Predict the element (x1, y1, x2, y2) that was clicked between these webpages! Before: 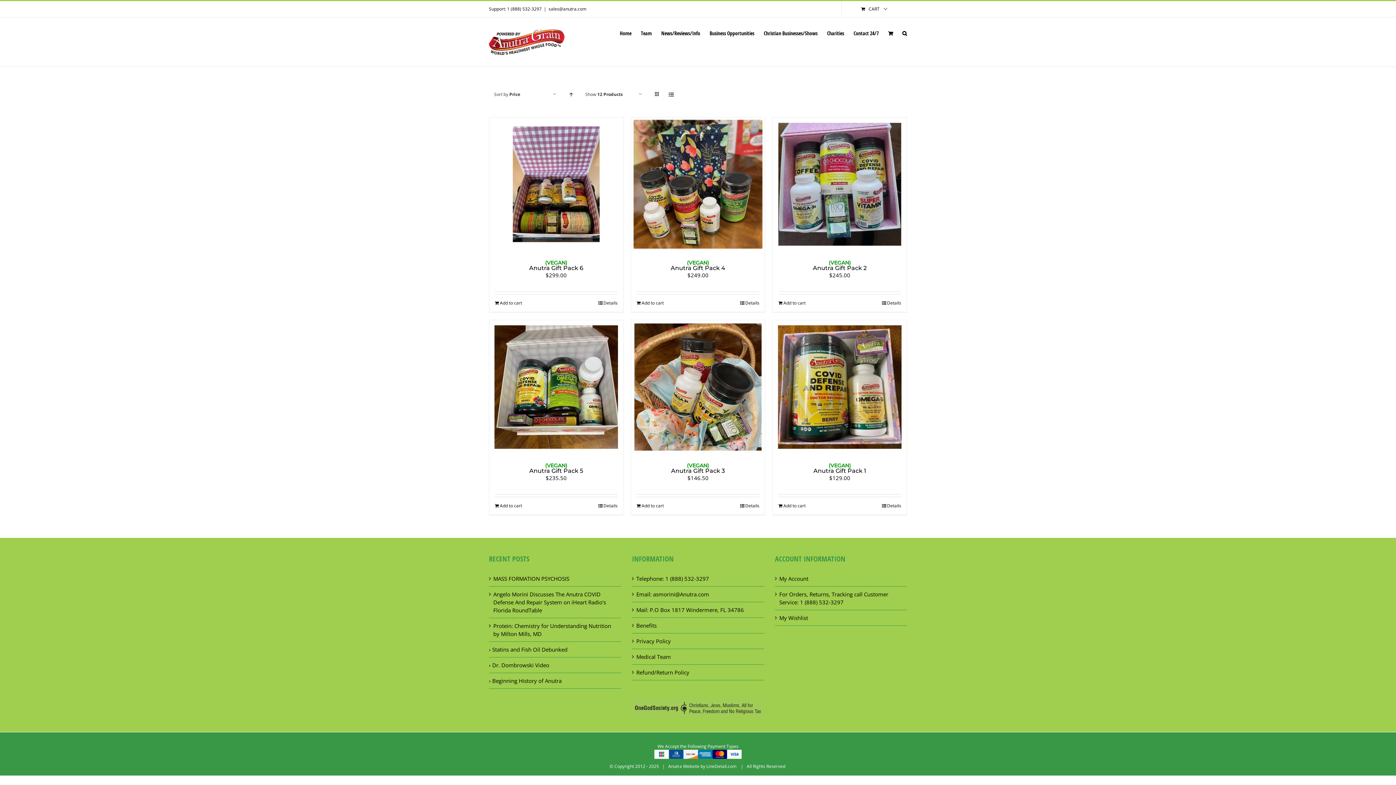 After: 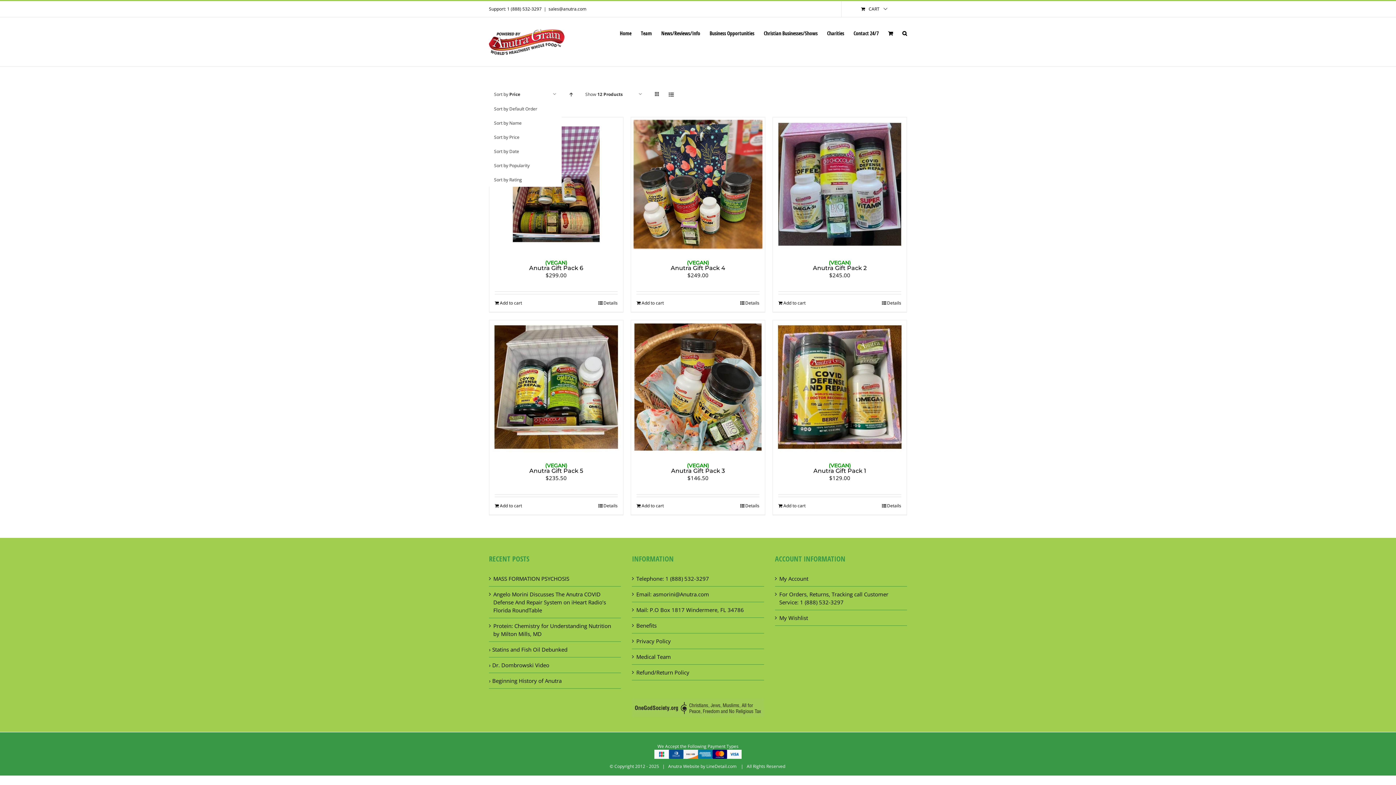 Action: label: Sort by Price bbox: (494, 91, 520, 97)